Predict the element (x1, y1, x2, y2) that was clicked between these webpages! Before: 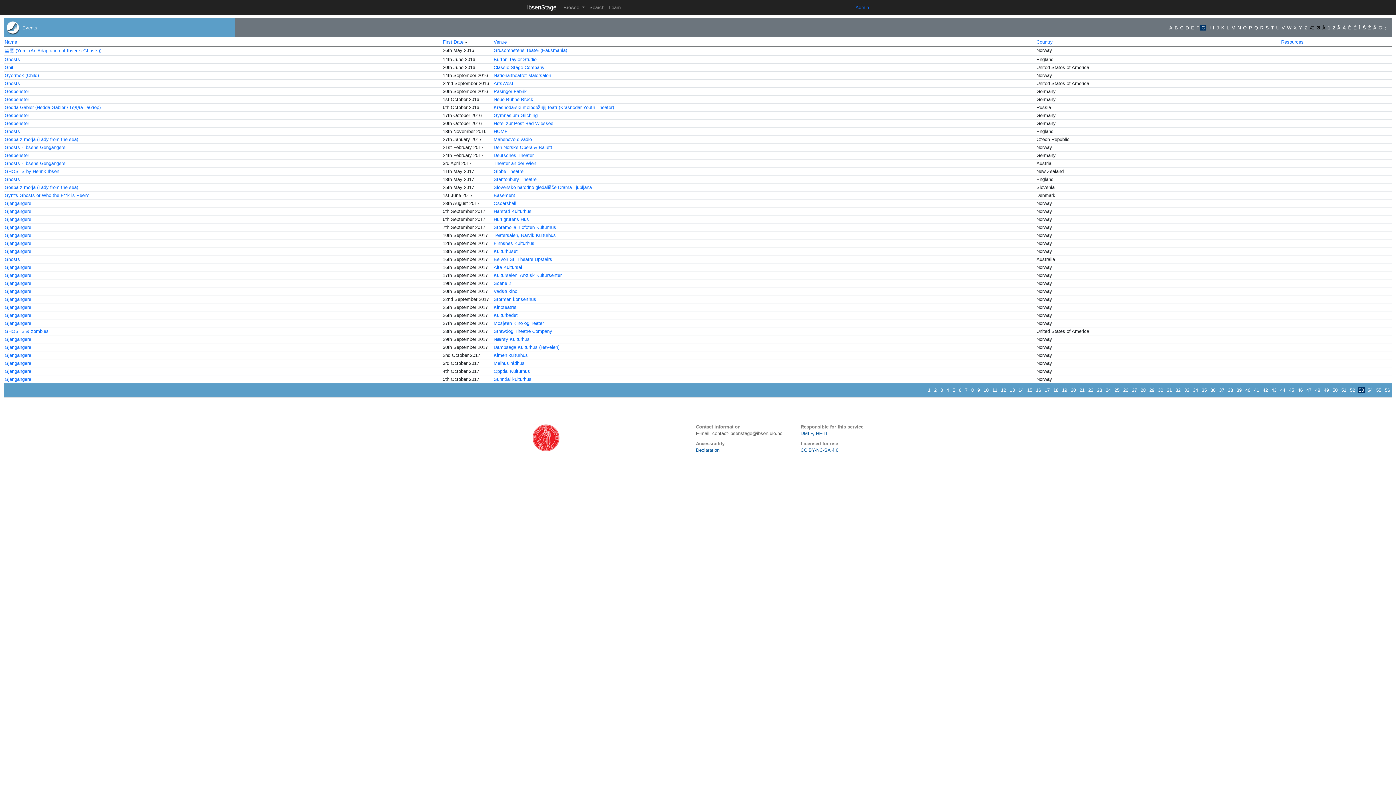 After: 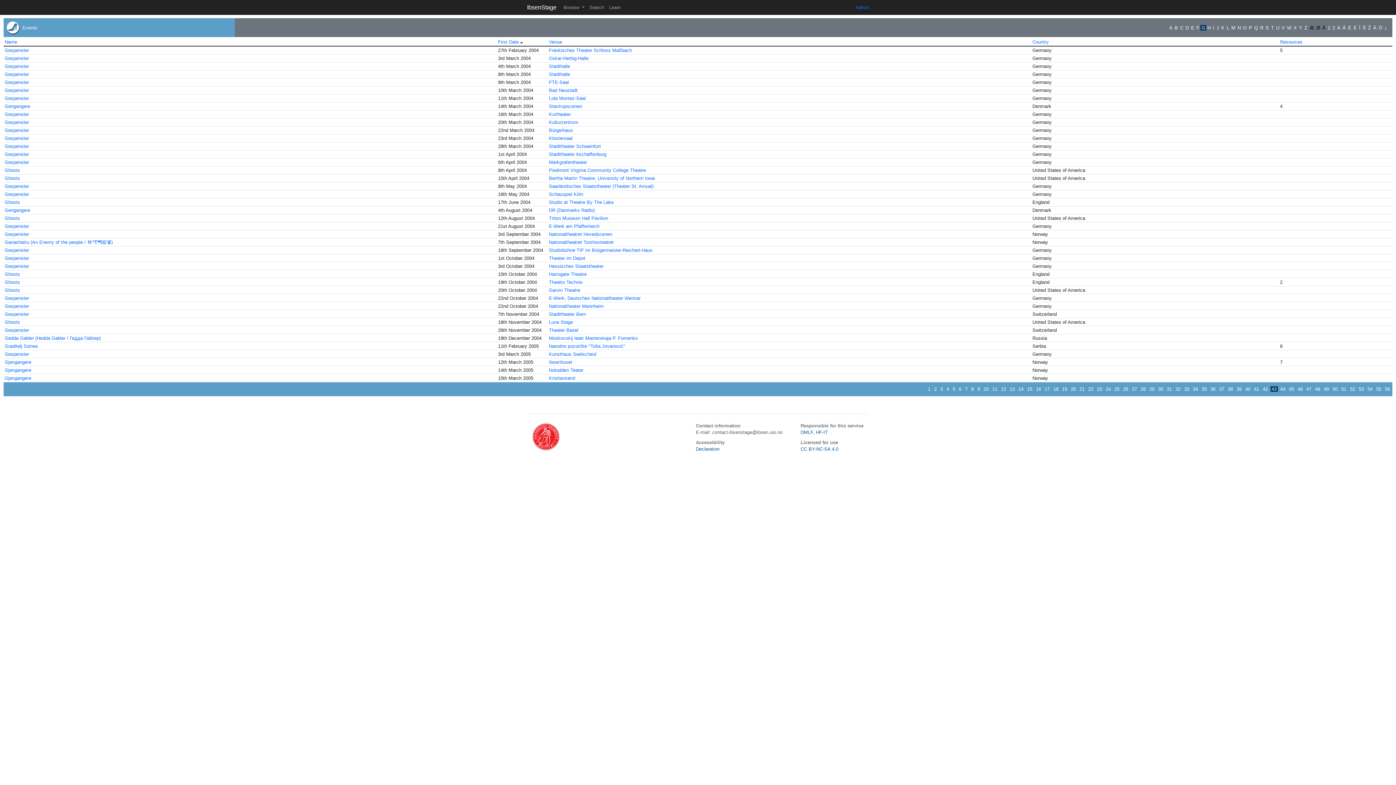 Action: label: 43 bbox: (1270, 387, 1278, 393)